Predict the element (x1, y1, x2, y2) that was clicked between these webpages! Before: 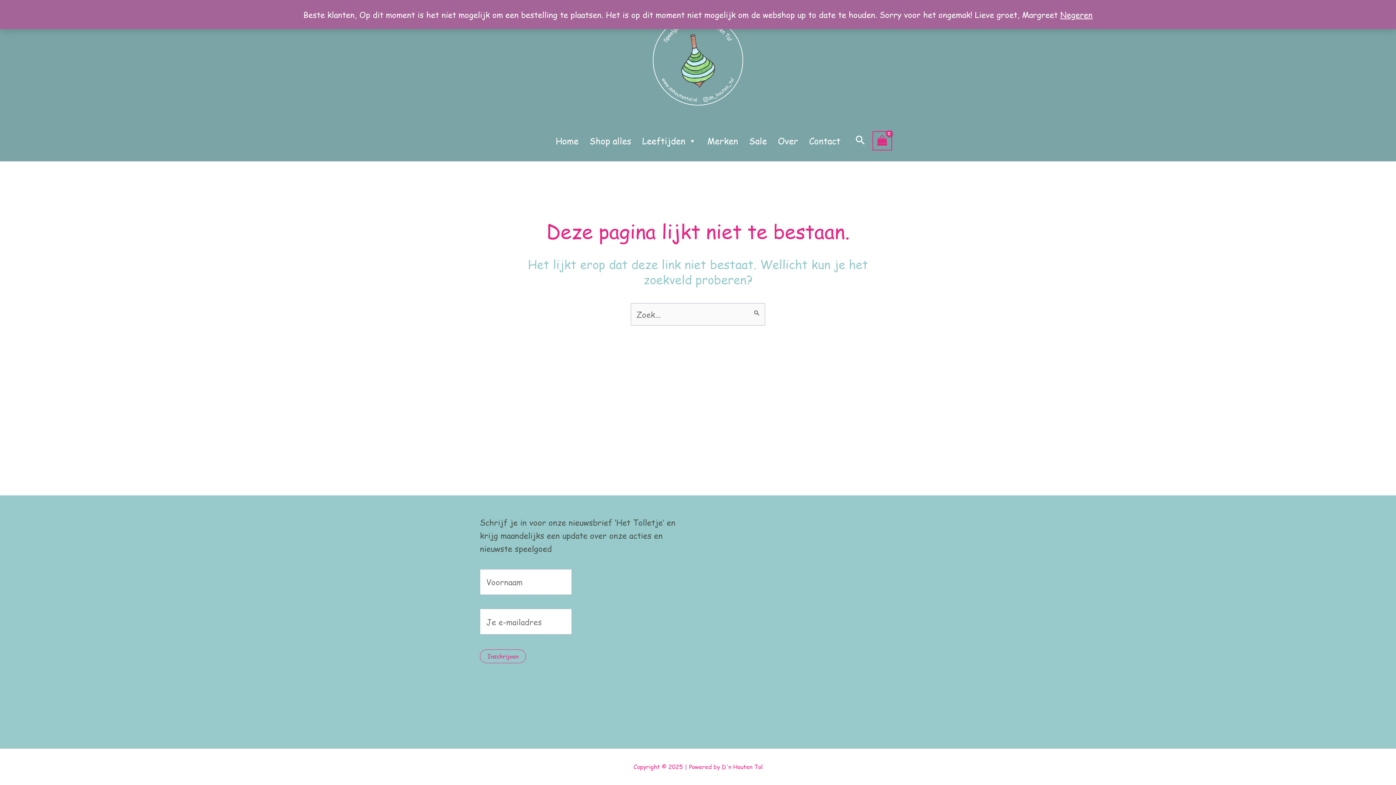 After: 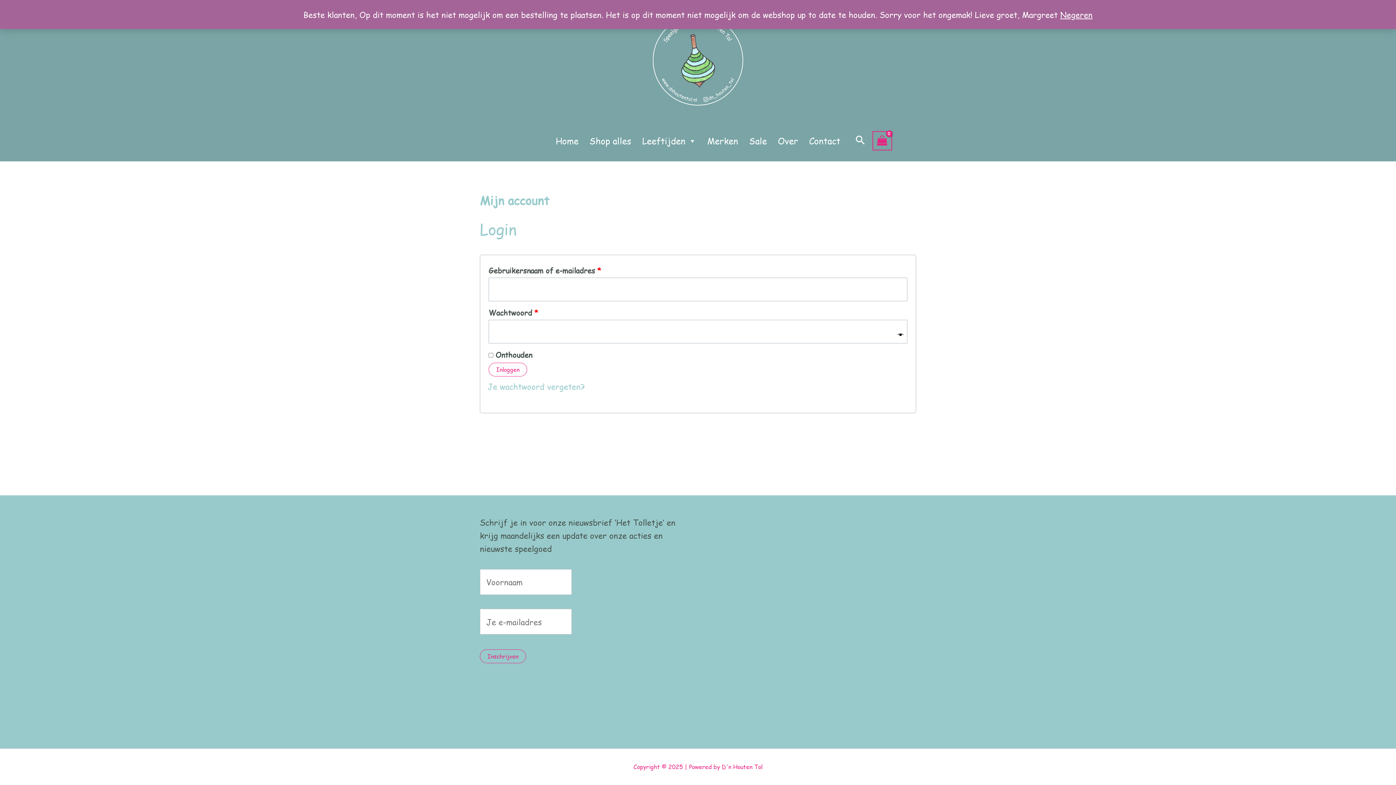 Action: bbox: (480, 729, 541, 740) label: Mijn verlanglijst